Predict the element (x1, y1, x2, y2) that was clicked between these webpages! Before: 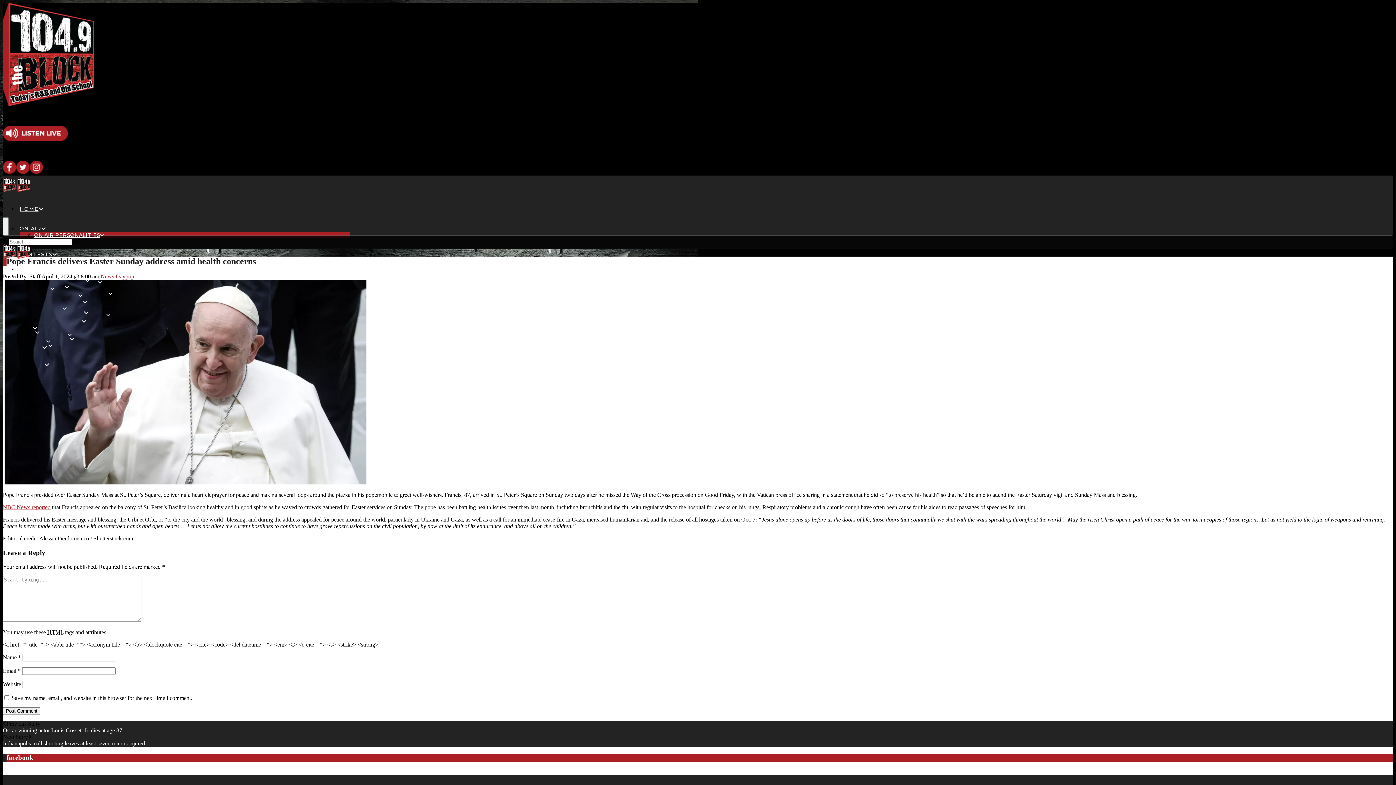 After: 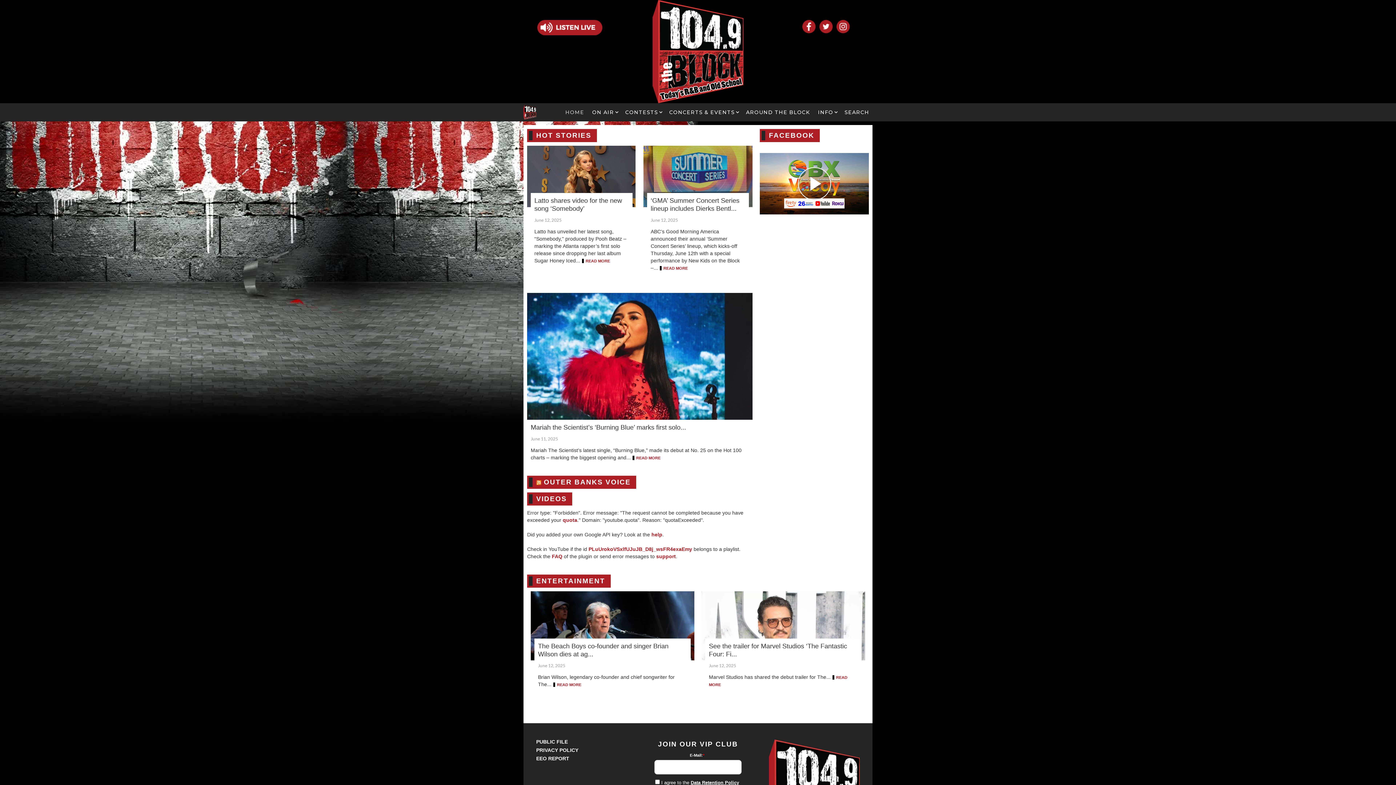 Action: bbox: (17, 175, 30, 193)